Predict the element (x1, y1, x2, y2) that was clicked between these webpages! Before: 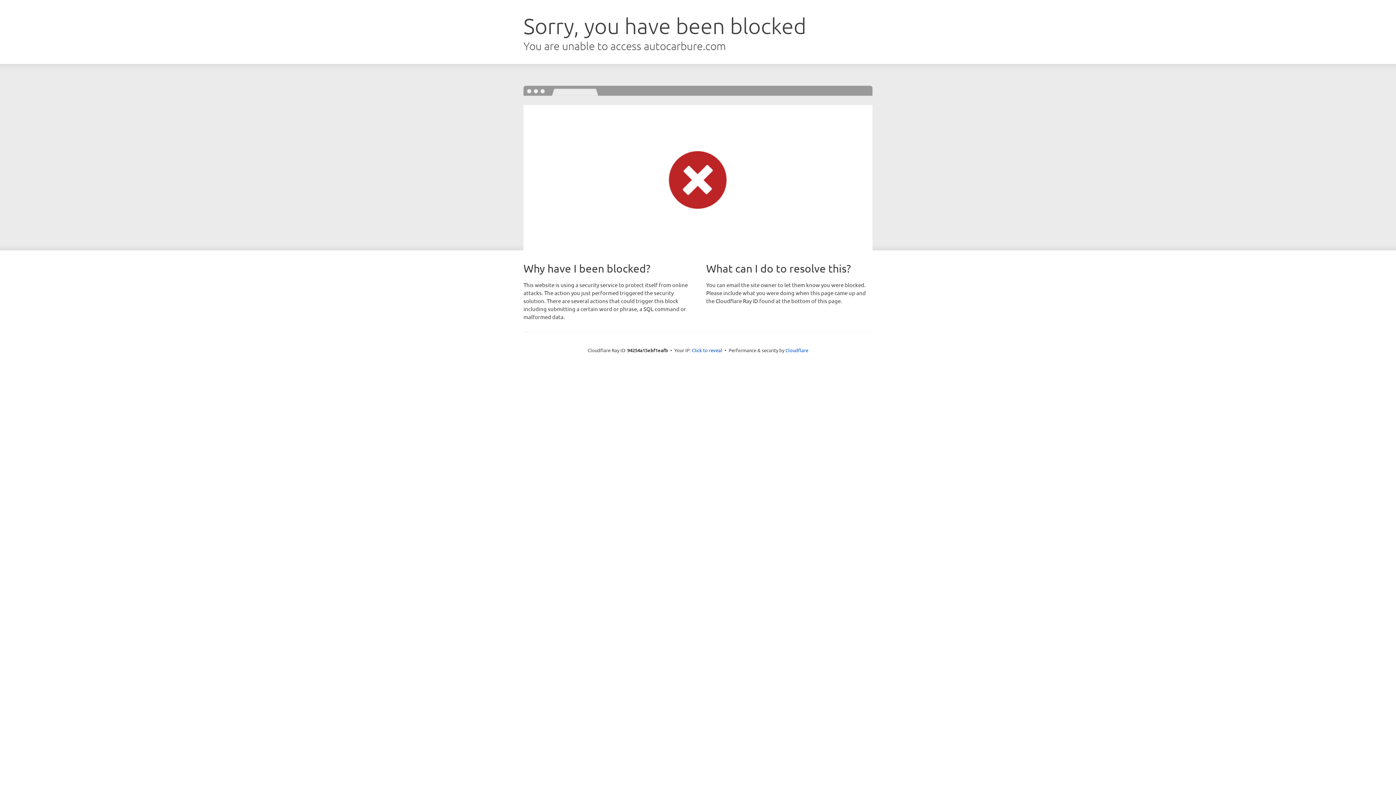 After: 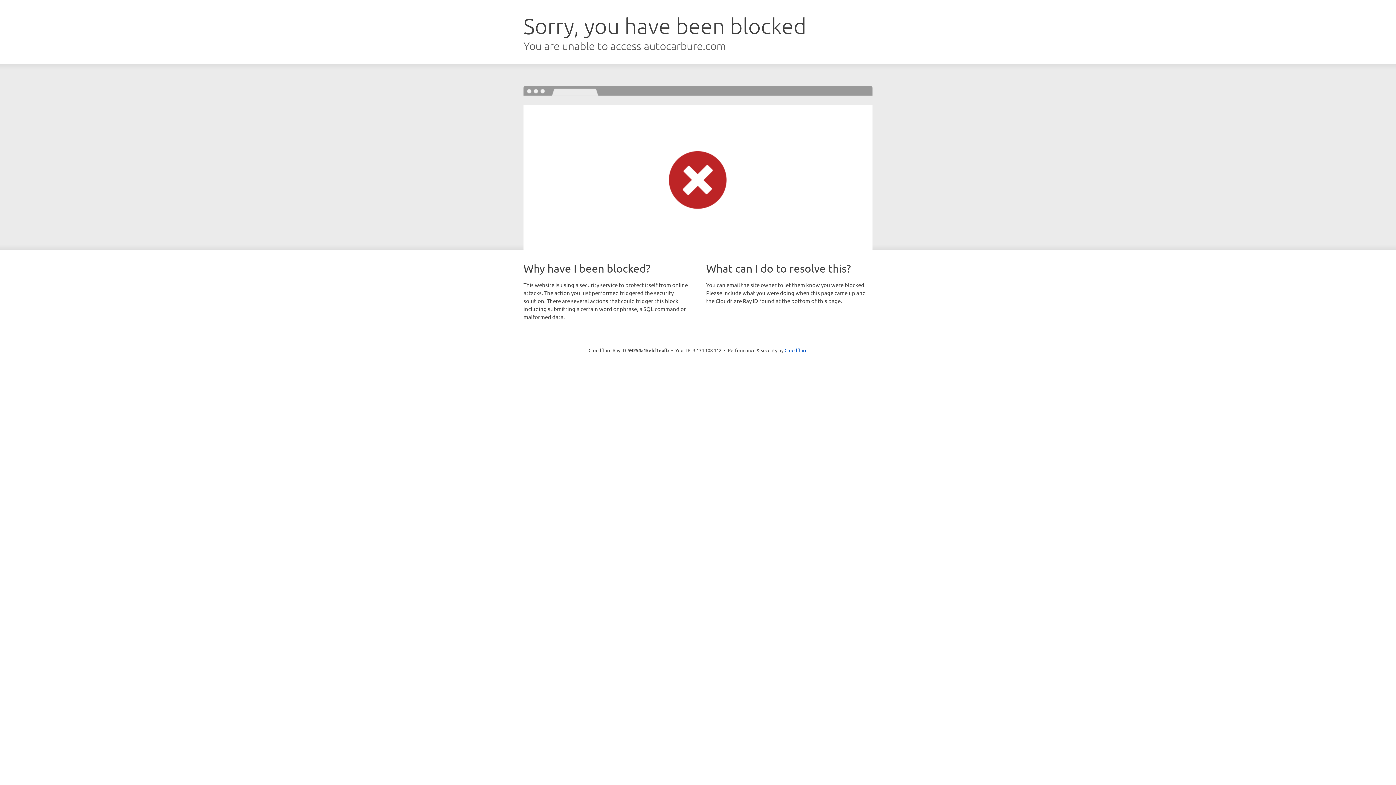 Action: label: Click to reveal bbox: (692, 346, 722, 353)